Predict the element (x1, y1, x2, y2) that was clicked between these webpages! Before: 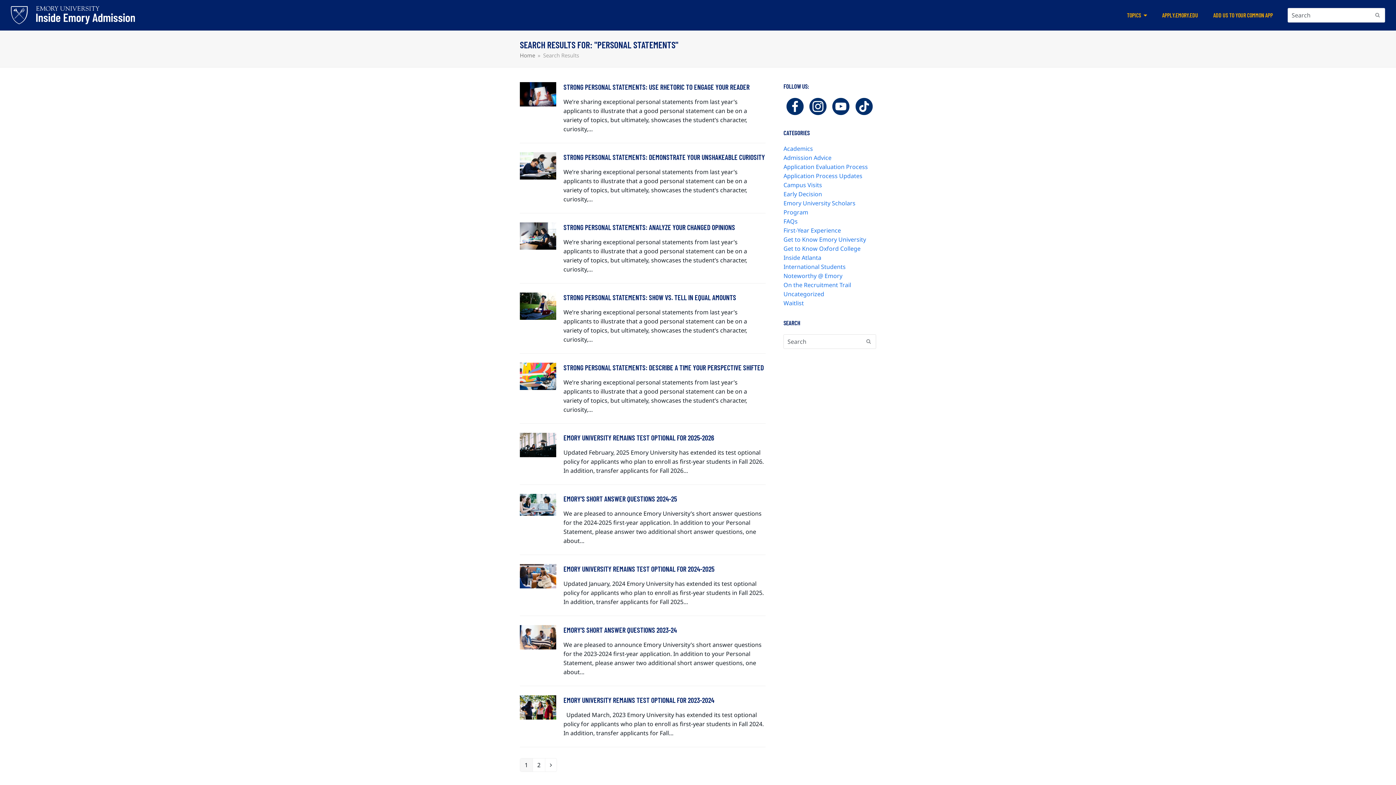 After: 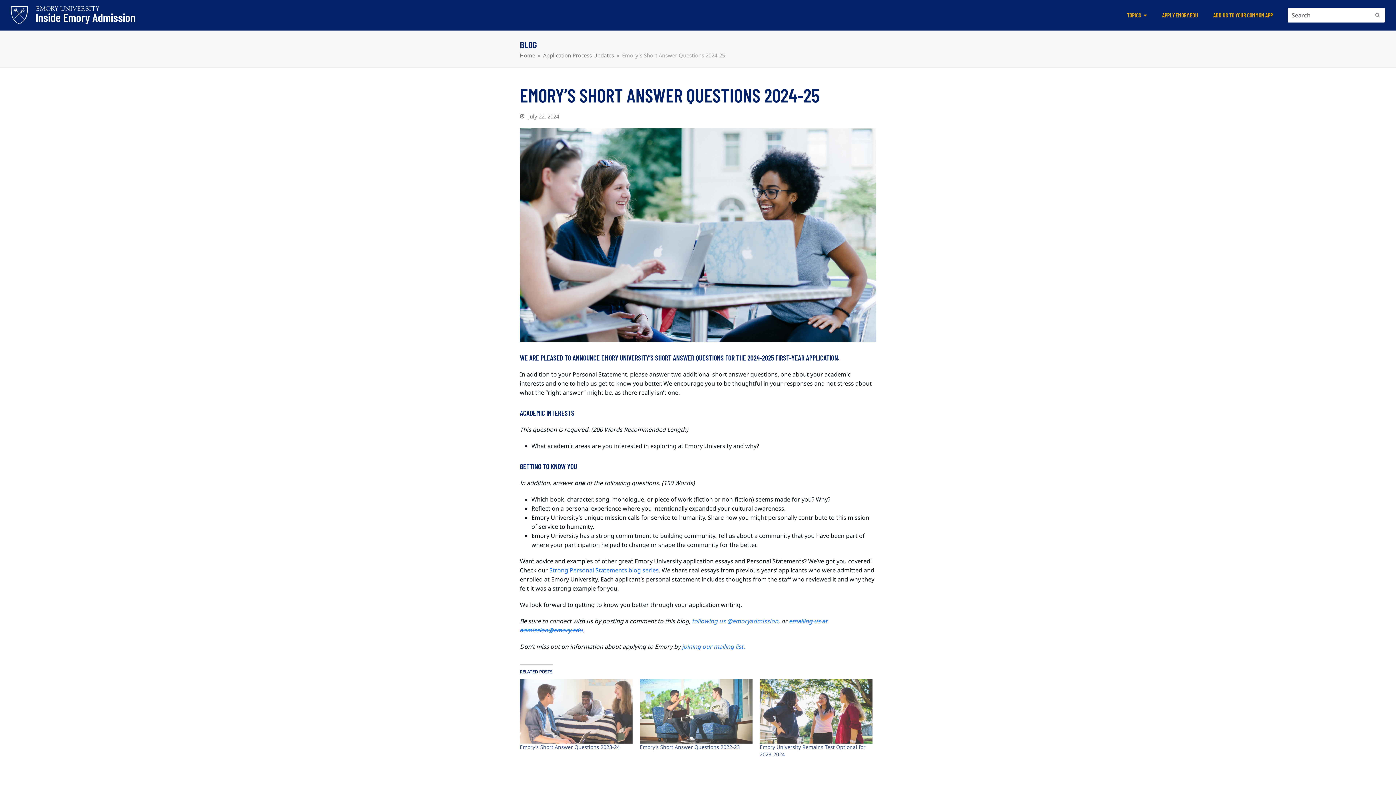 Action: bbox: (520, 500, 556, 508)